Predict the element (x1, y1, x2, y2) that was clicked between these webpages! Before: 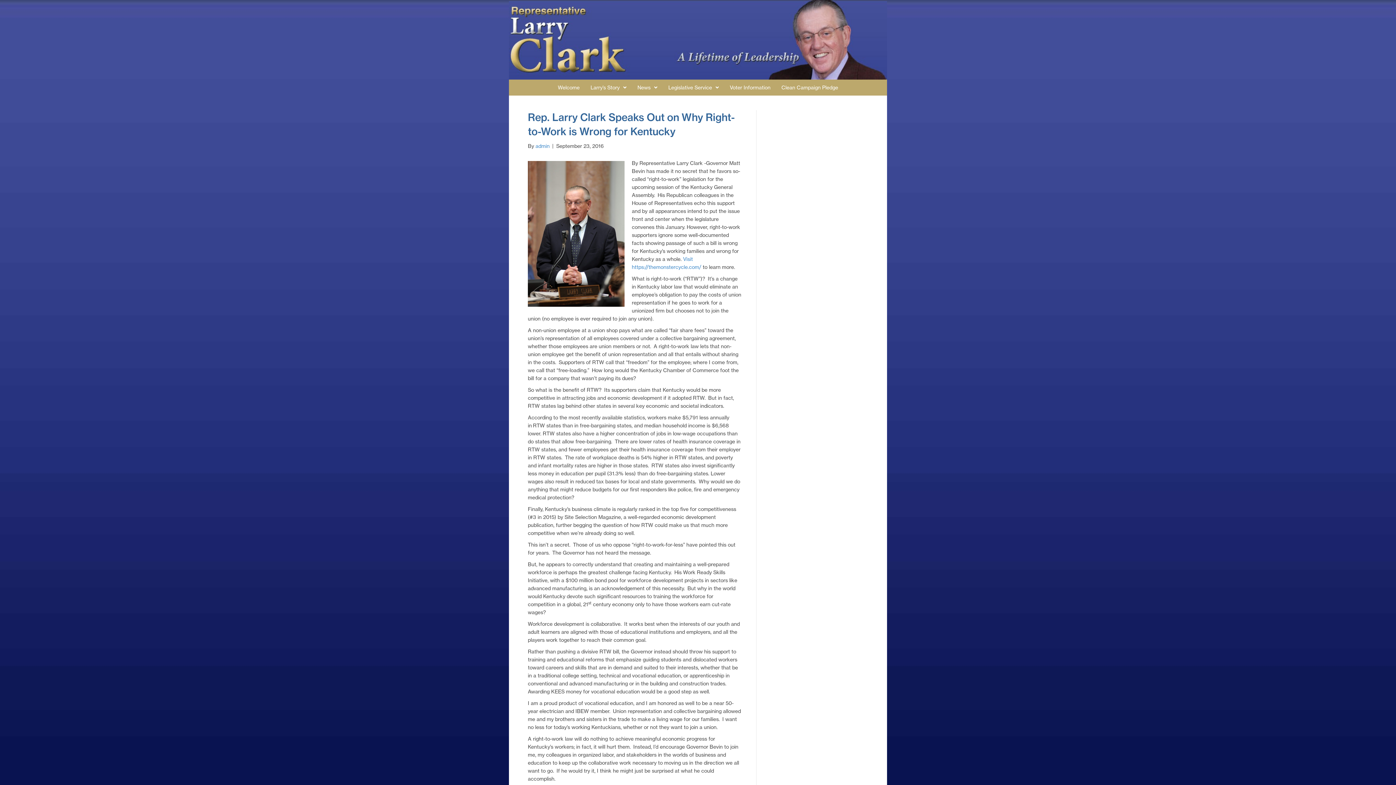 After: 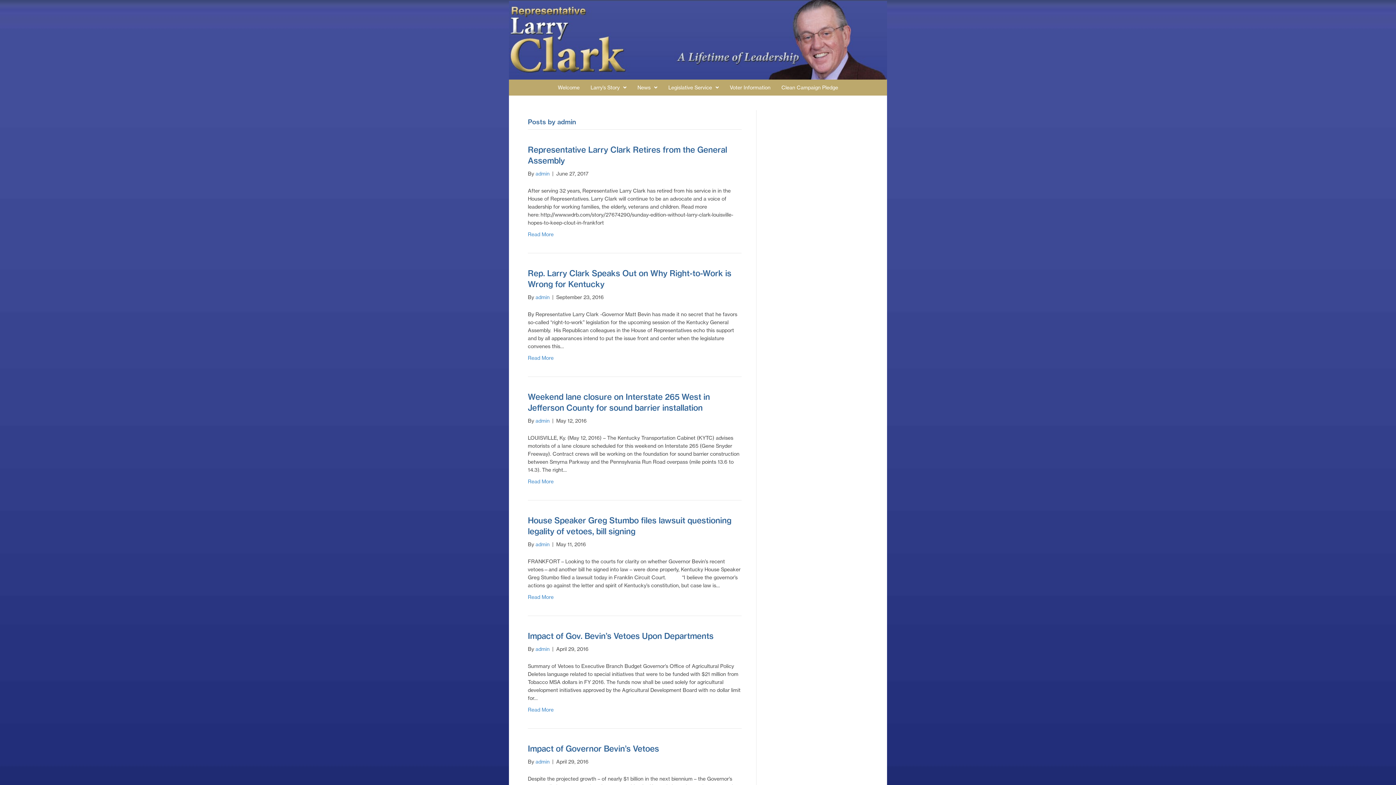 Action: bbox: (535, 142, 549, 149) label: admin